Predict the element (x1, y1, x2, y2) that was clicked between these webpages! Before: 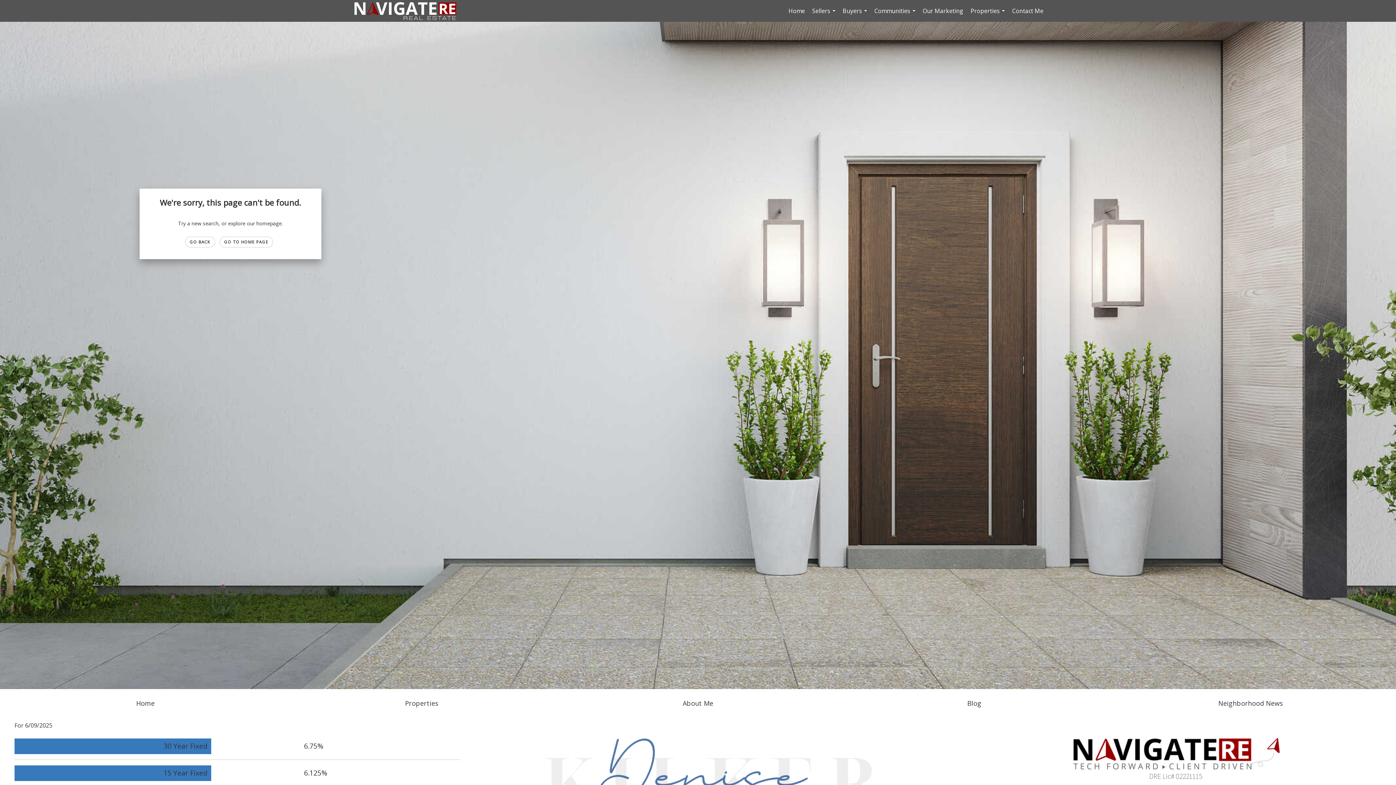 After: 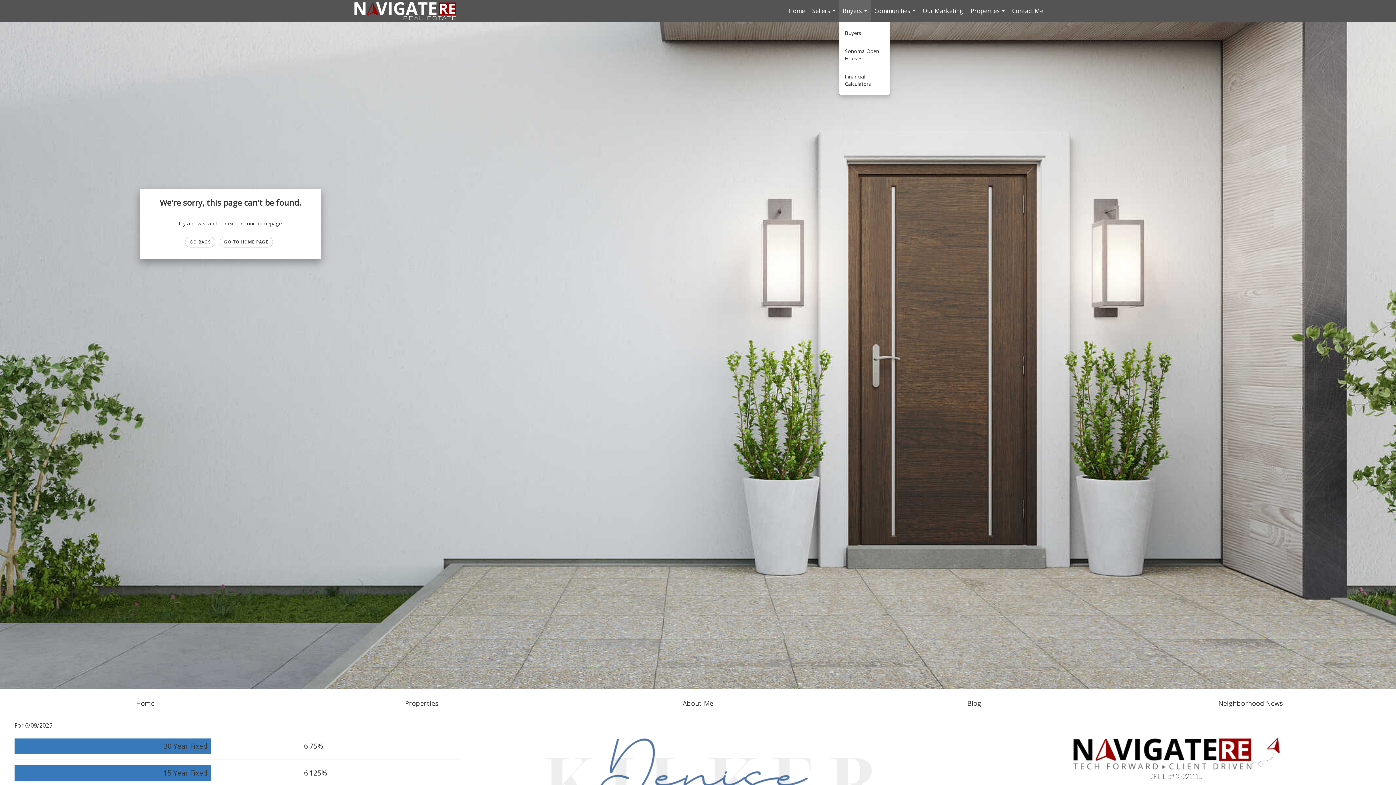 Action: bbox: (839, 0, 870, 21) label: Buyers...